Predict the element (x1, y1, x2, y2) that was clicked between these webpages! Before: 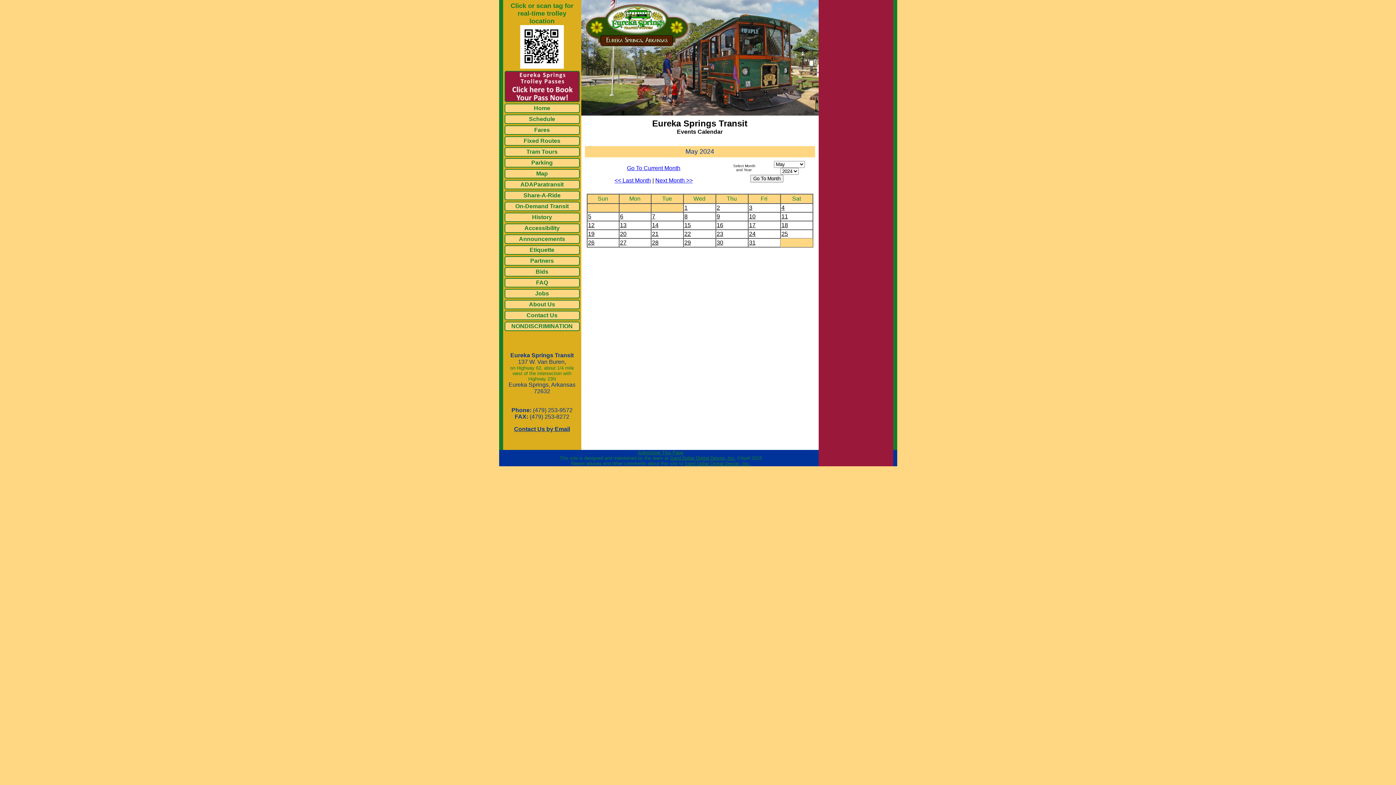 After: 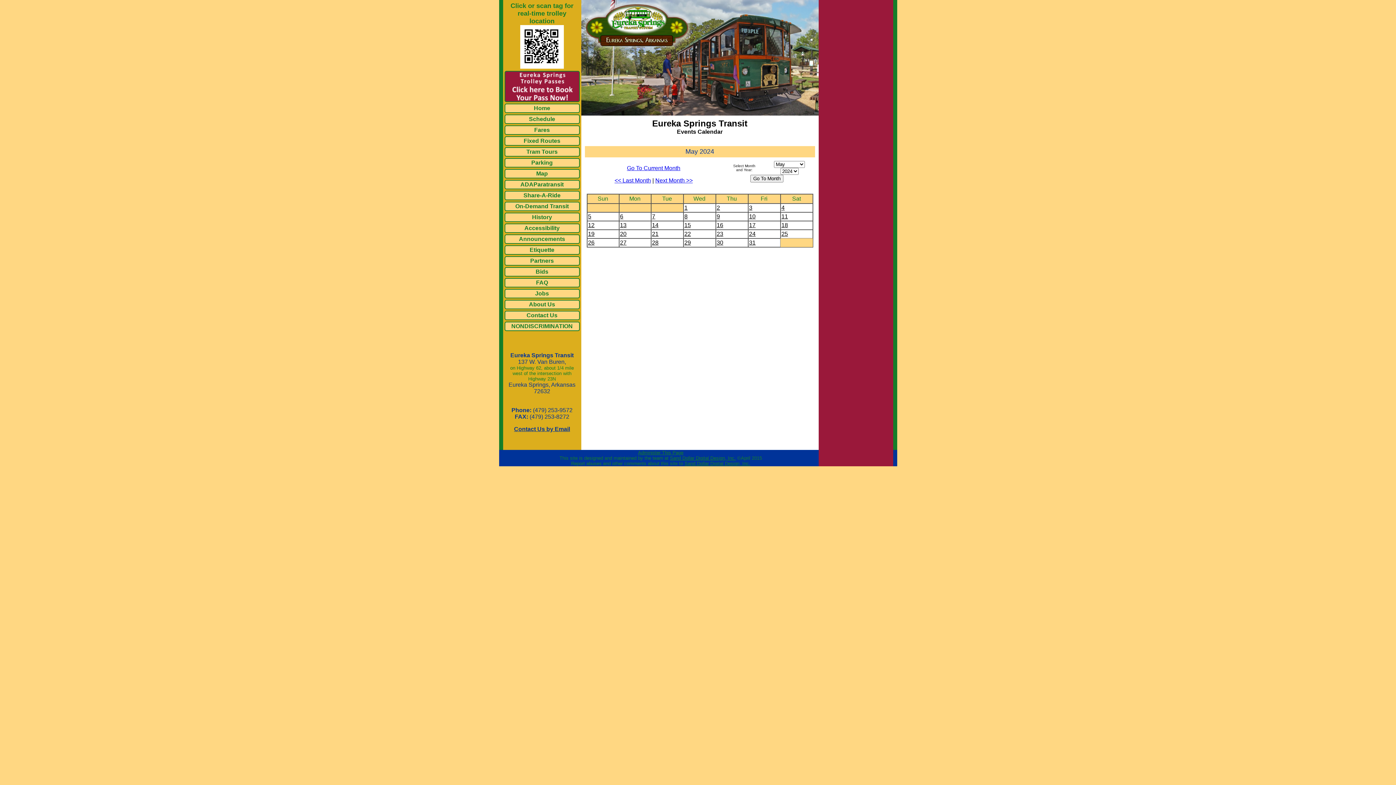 Action: label: 28 bbox: (652, 239, 658, 245)